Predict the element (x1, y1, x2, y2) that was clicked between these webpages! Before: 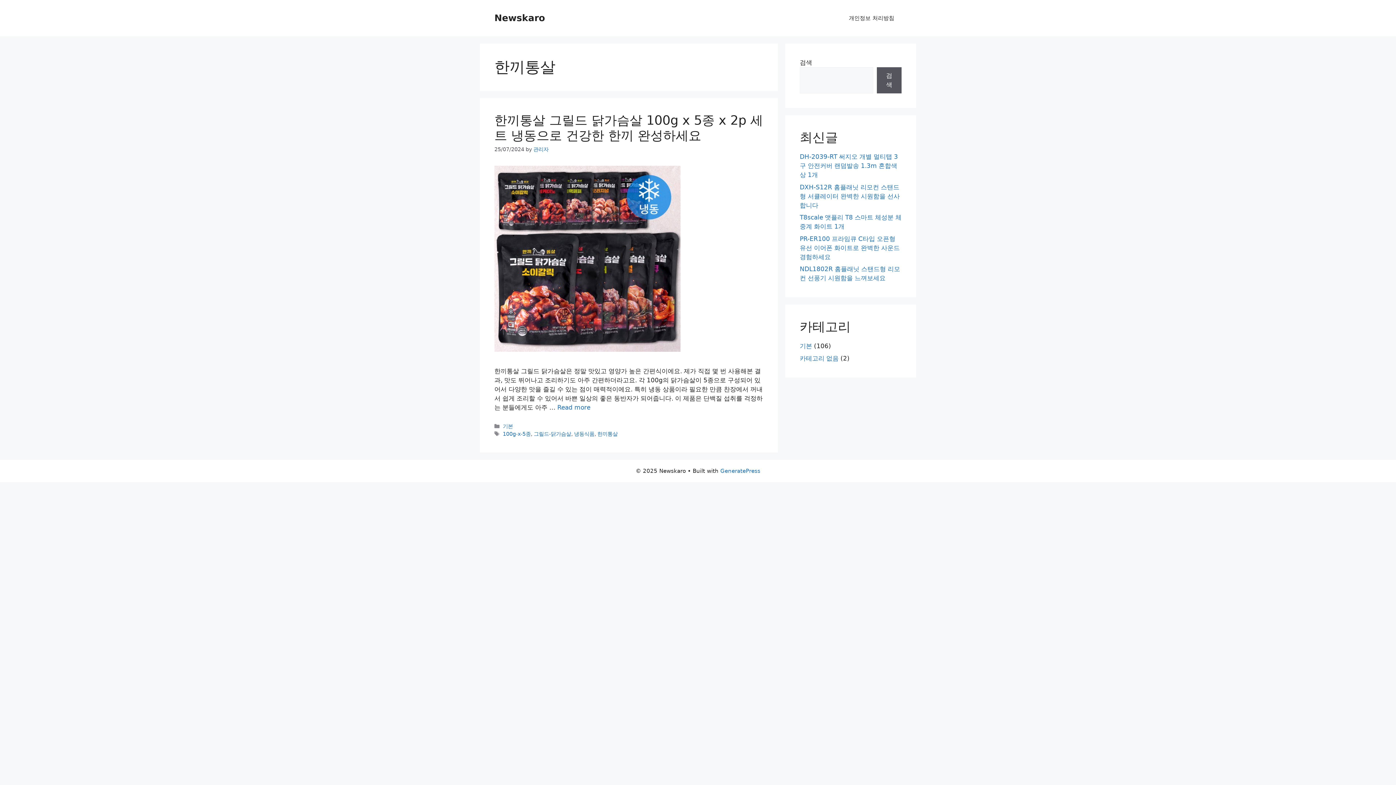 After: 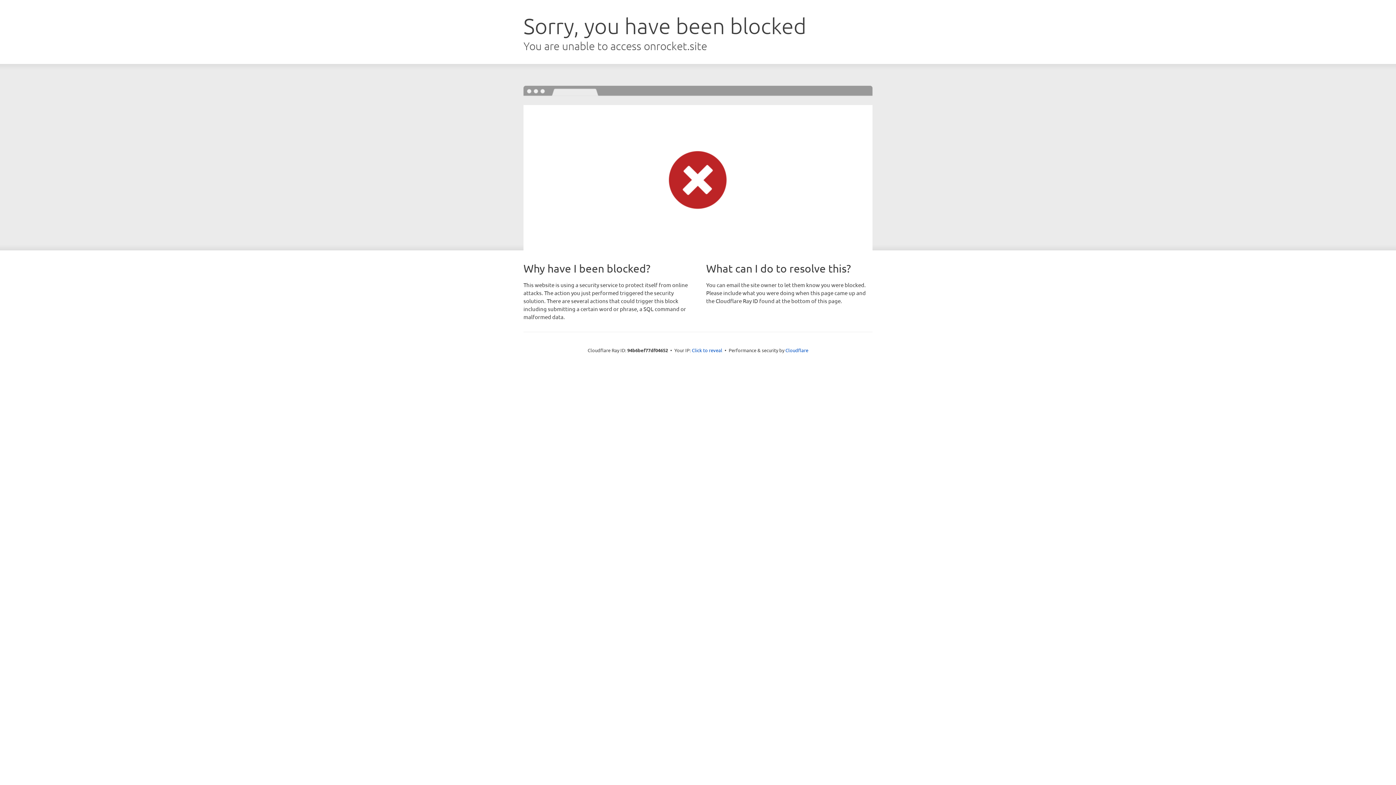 Action: label: GeneratePress bbox: (720, 468, 760, 474)